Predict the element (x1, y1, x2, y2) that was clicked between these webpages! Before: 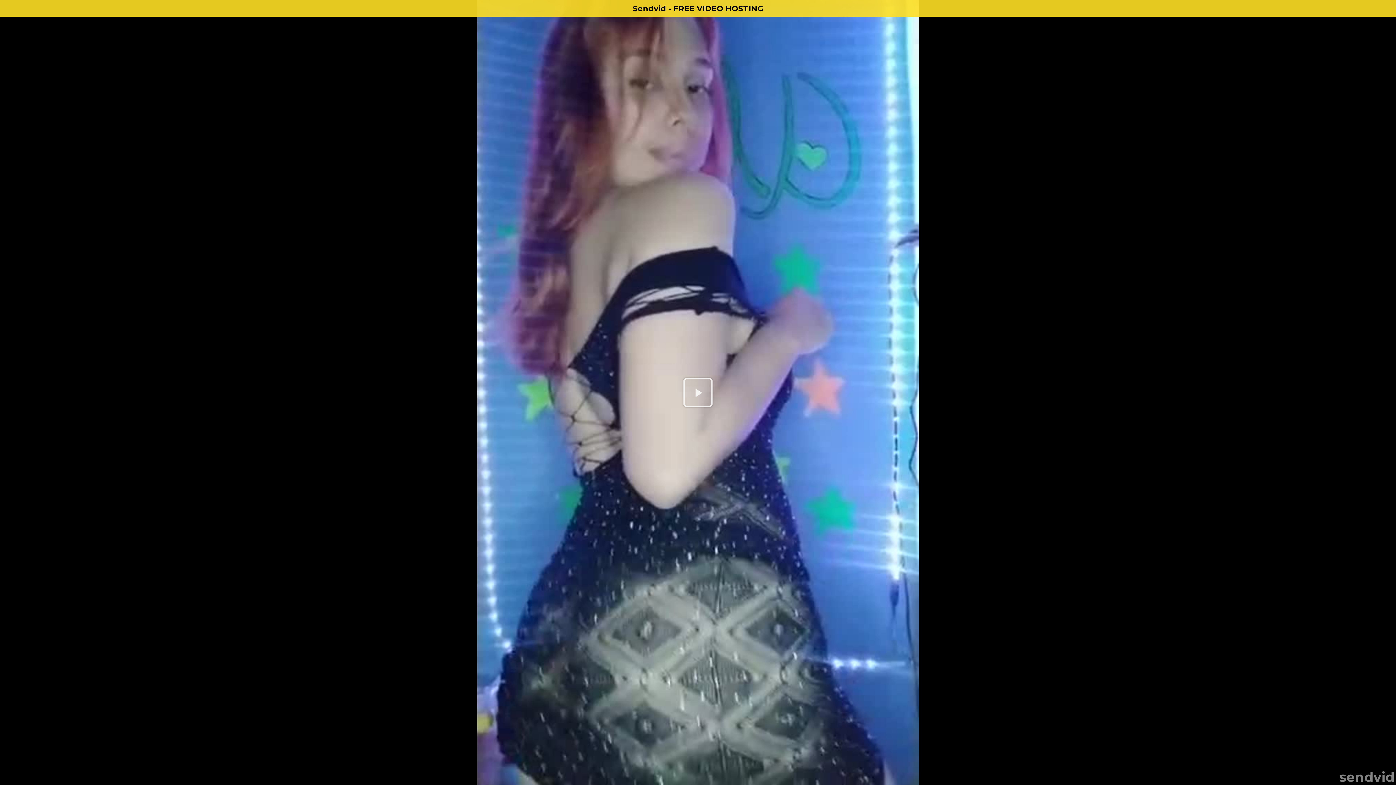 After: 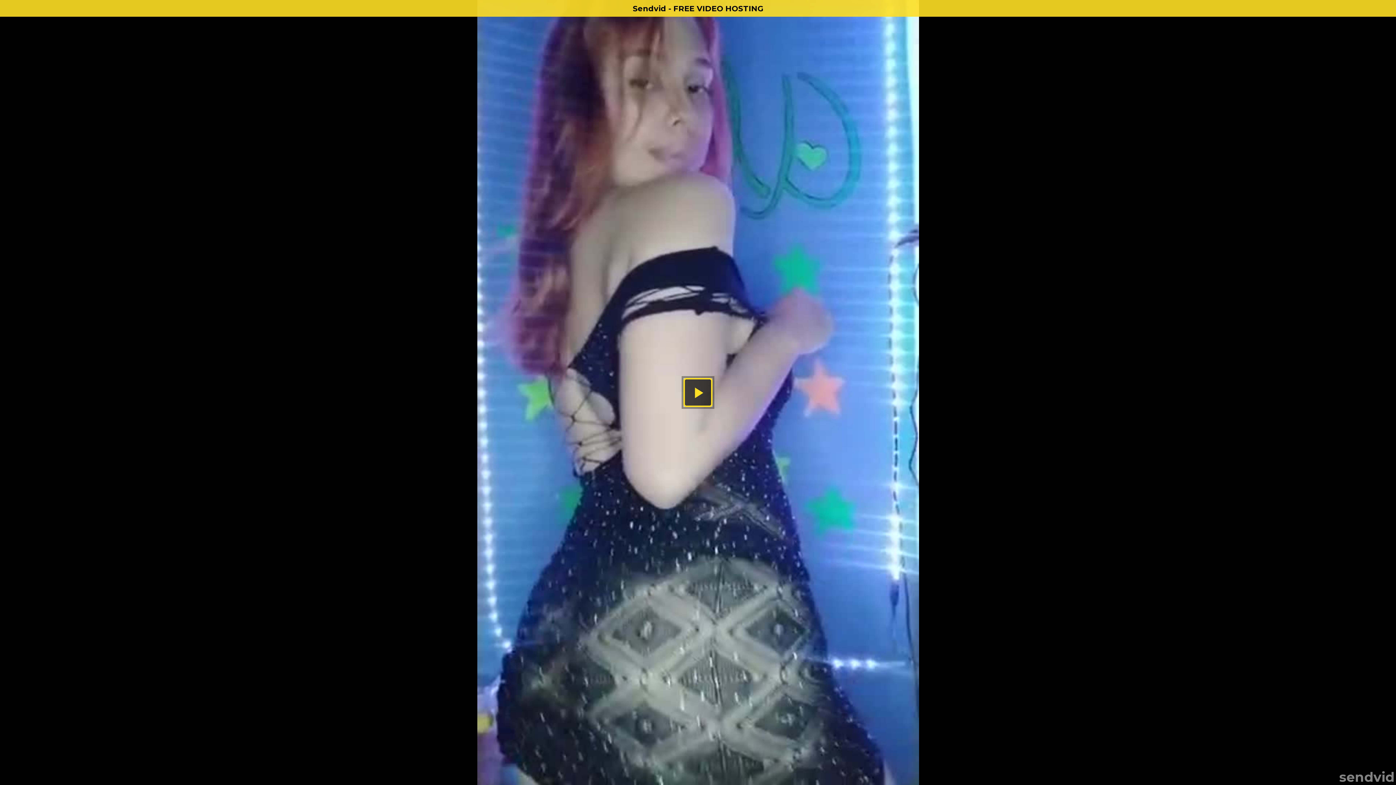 Action: bbox: (0, 16, 1396, 801)